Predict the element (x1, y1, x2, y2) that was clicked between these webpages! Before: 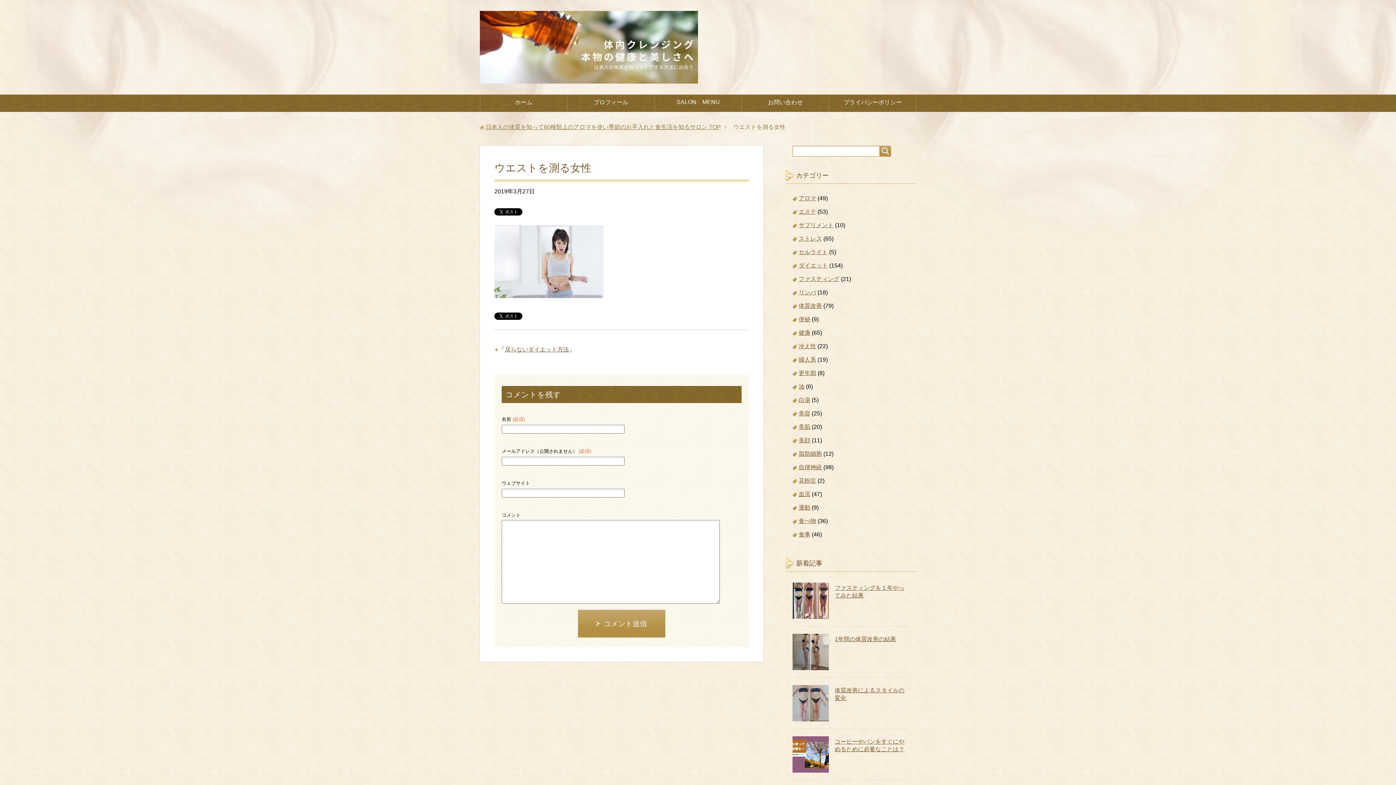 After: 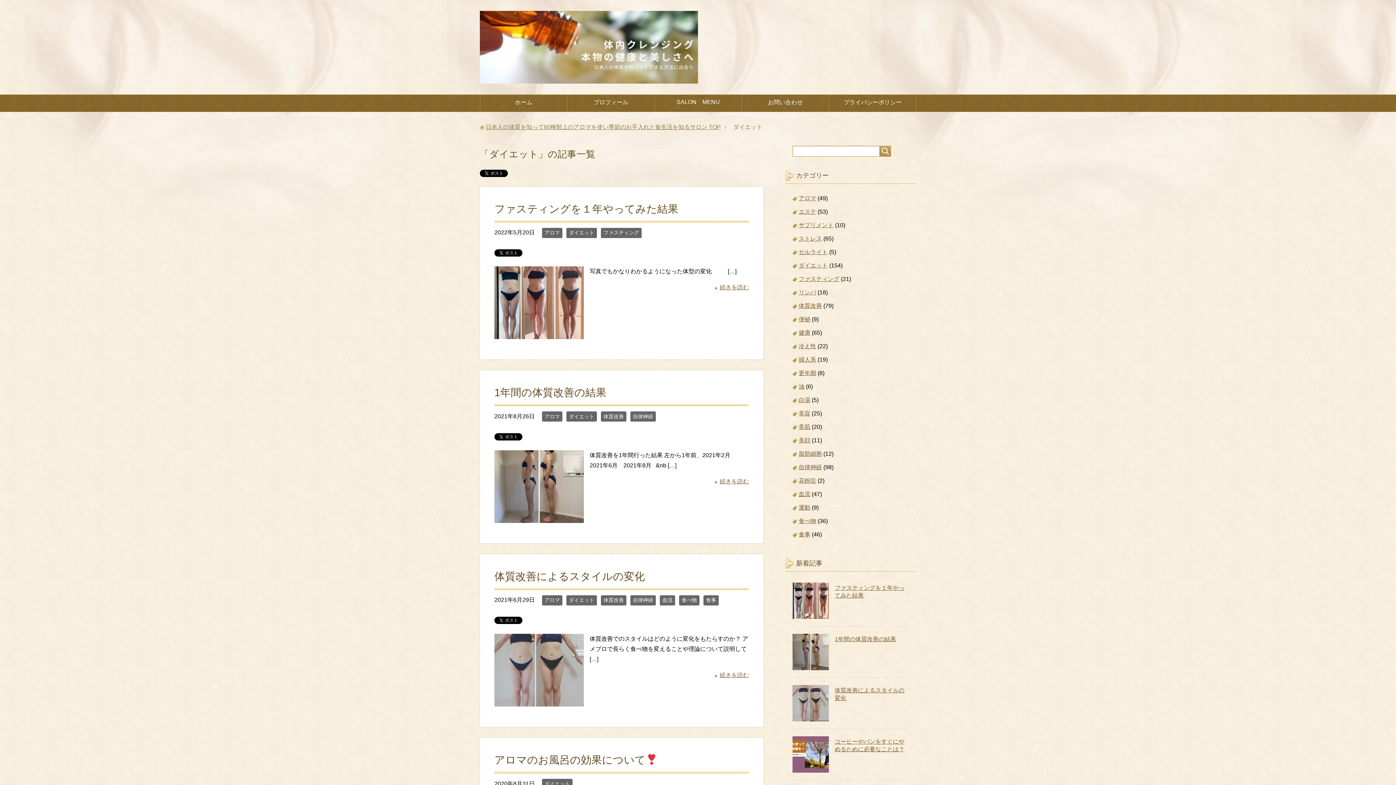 Action: label: ダイエット bbox: (798, 262, 828, 268)